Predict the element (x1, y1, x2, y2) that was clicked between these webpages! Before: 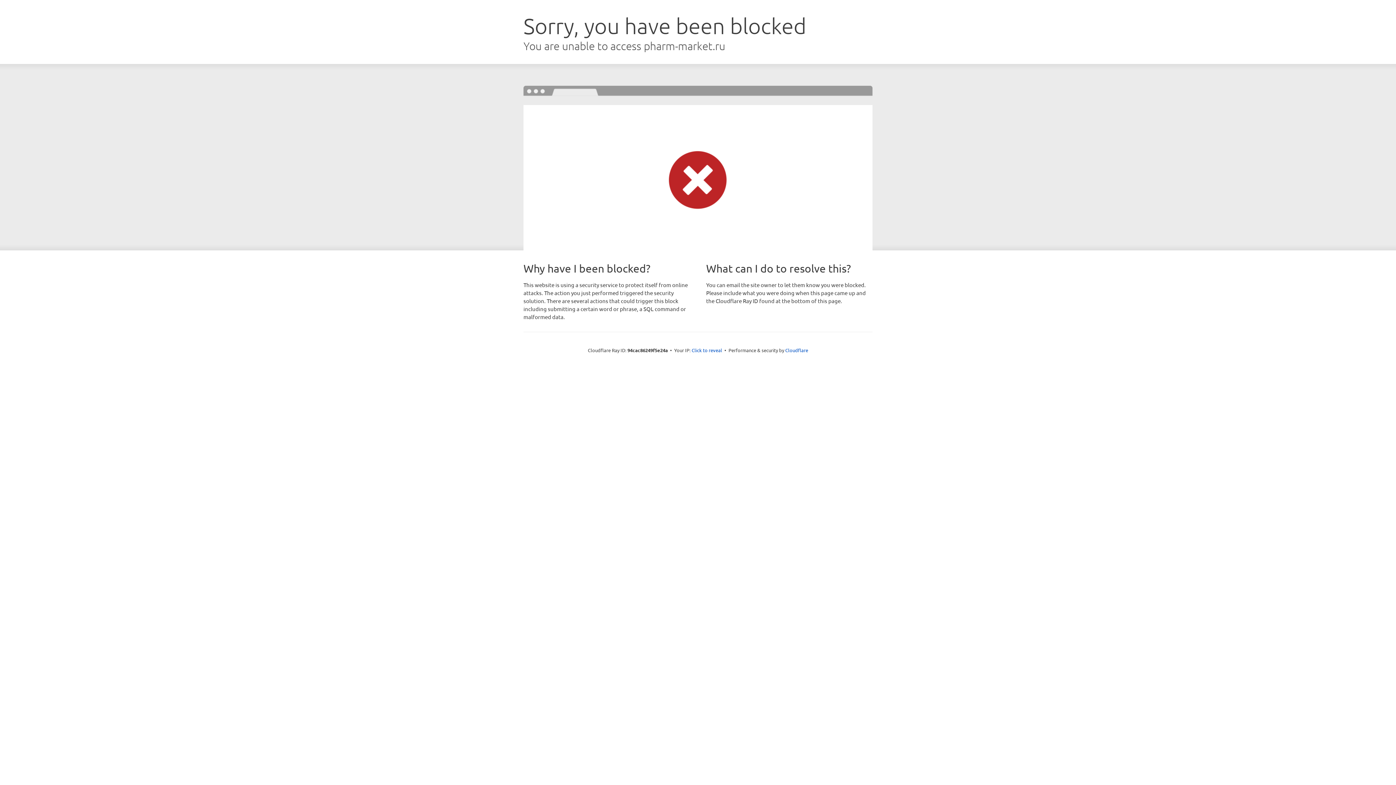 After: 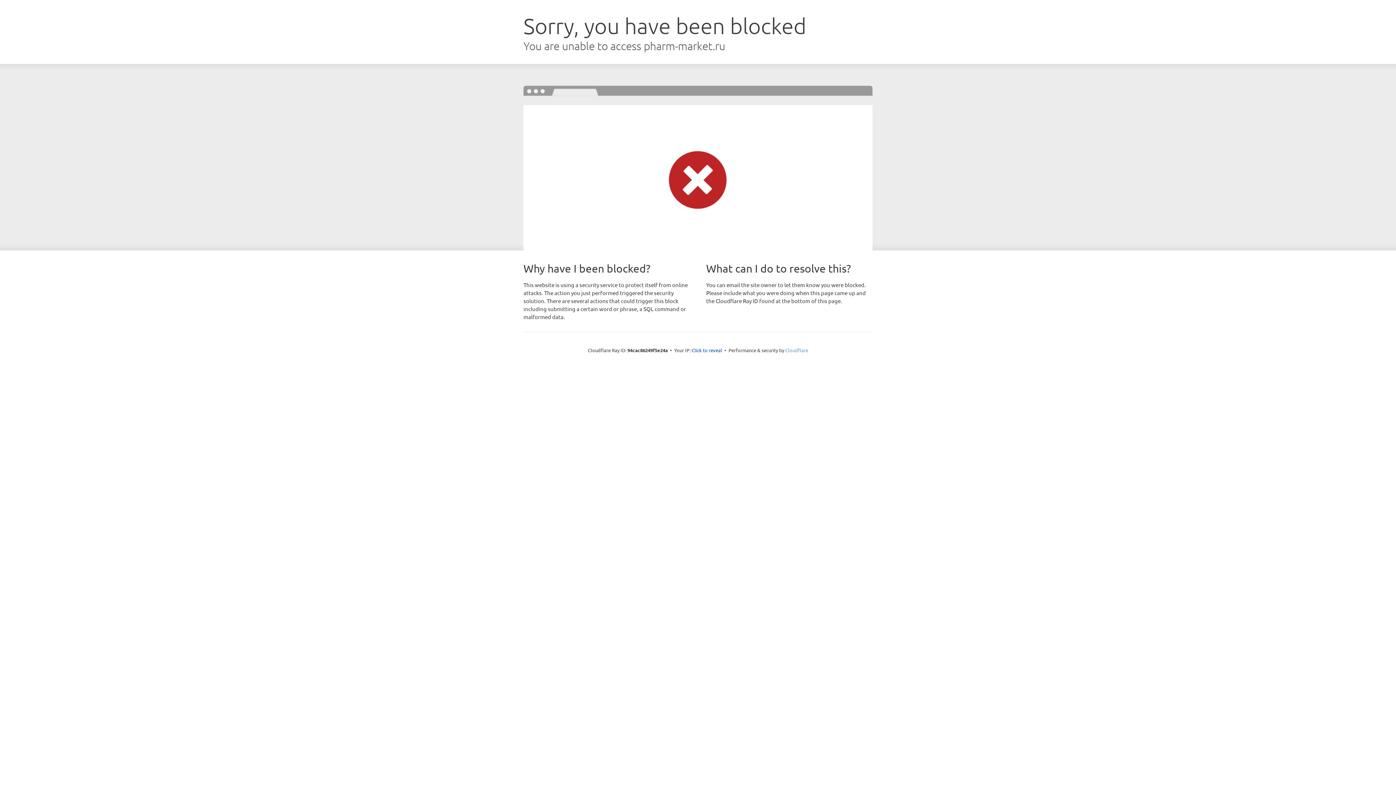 Action: bbox: (785, 347, 808, 353) label: Cloudflare